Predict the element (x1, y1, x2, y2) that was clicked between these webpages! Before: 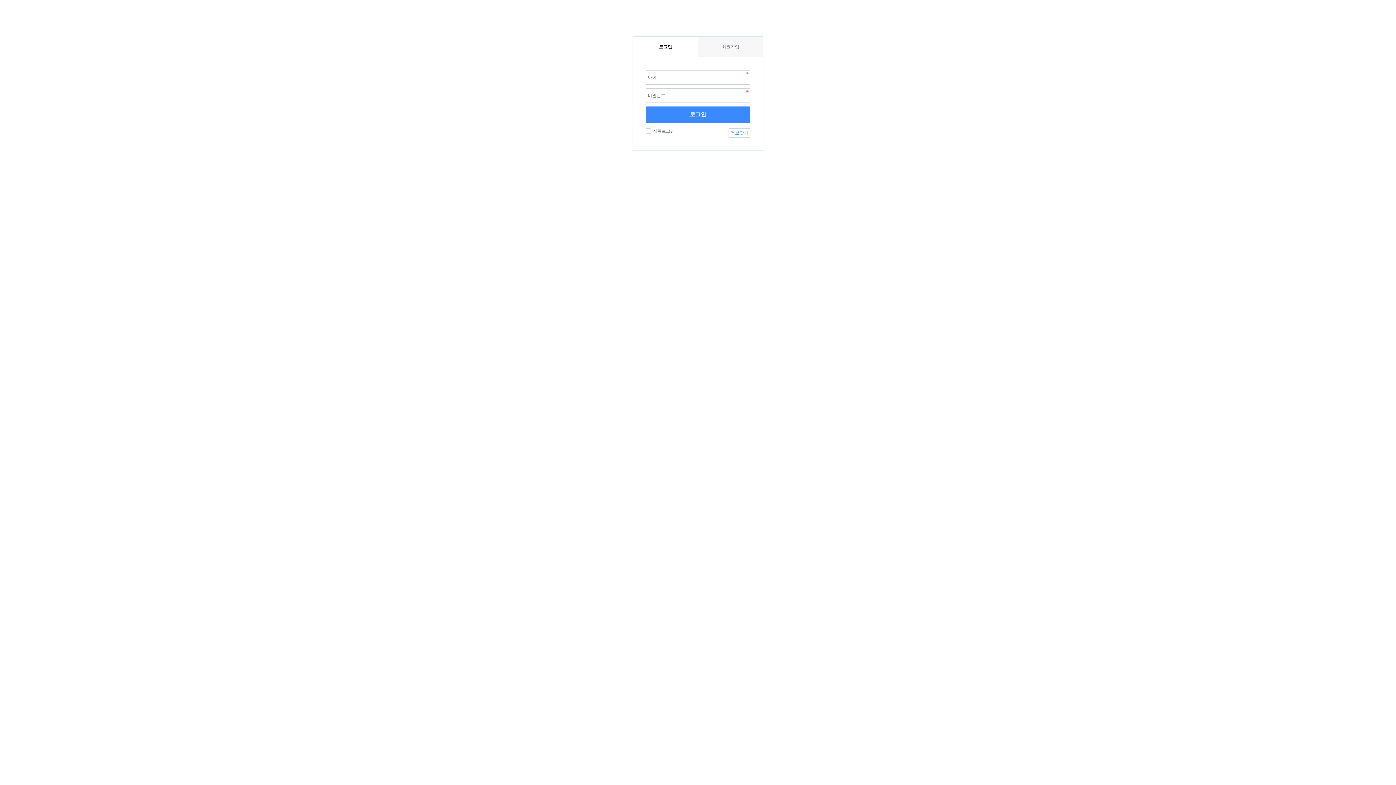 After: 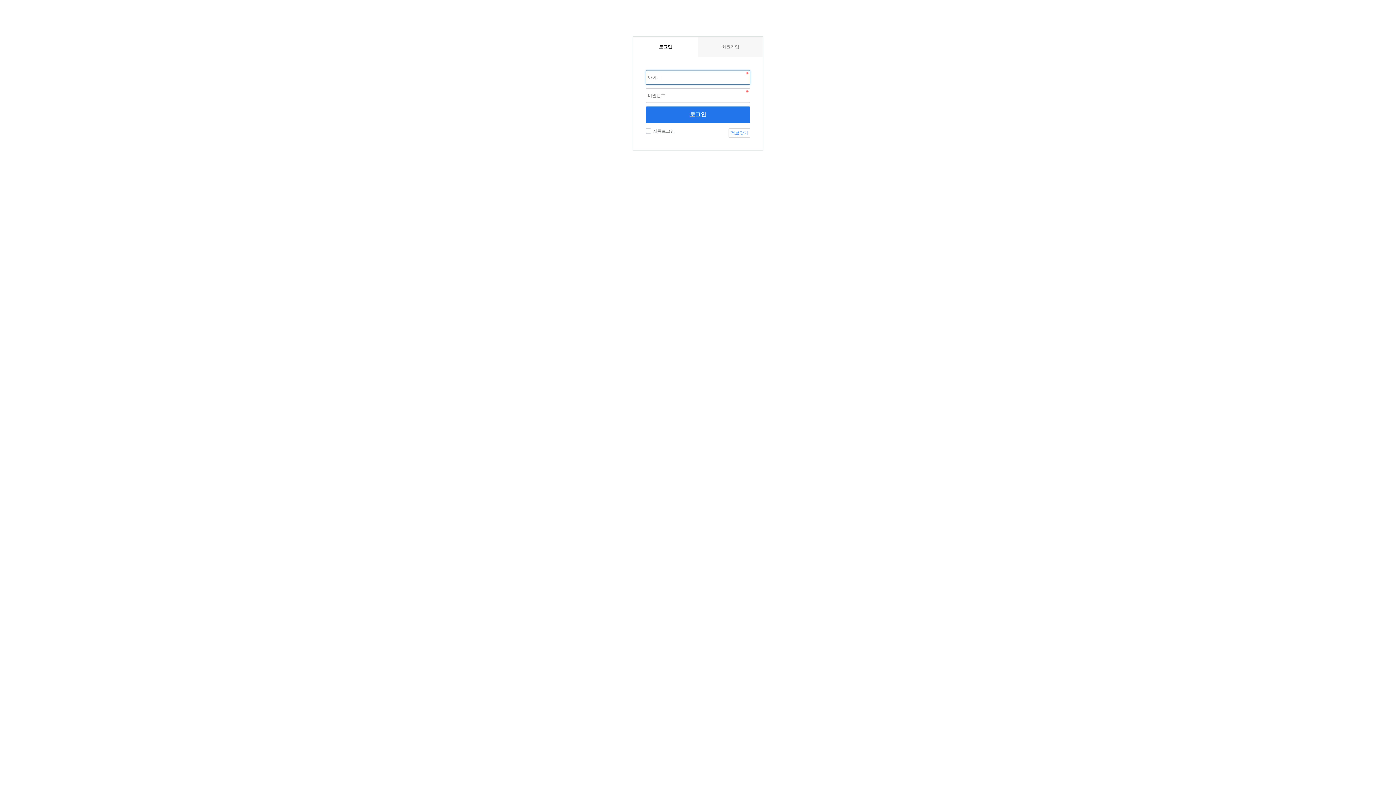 Action: label: 로그인 bbox: (645, 106, 750, 122)